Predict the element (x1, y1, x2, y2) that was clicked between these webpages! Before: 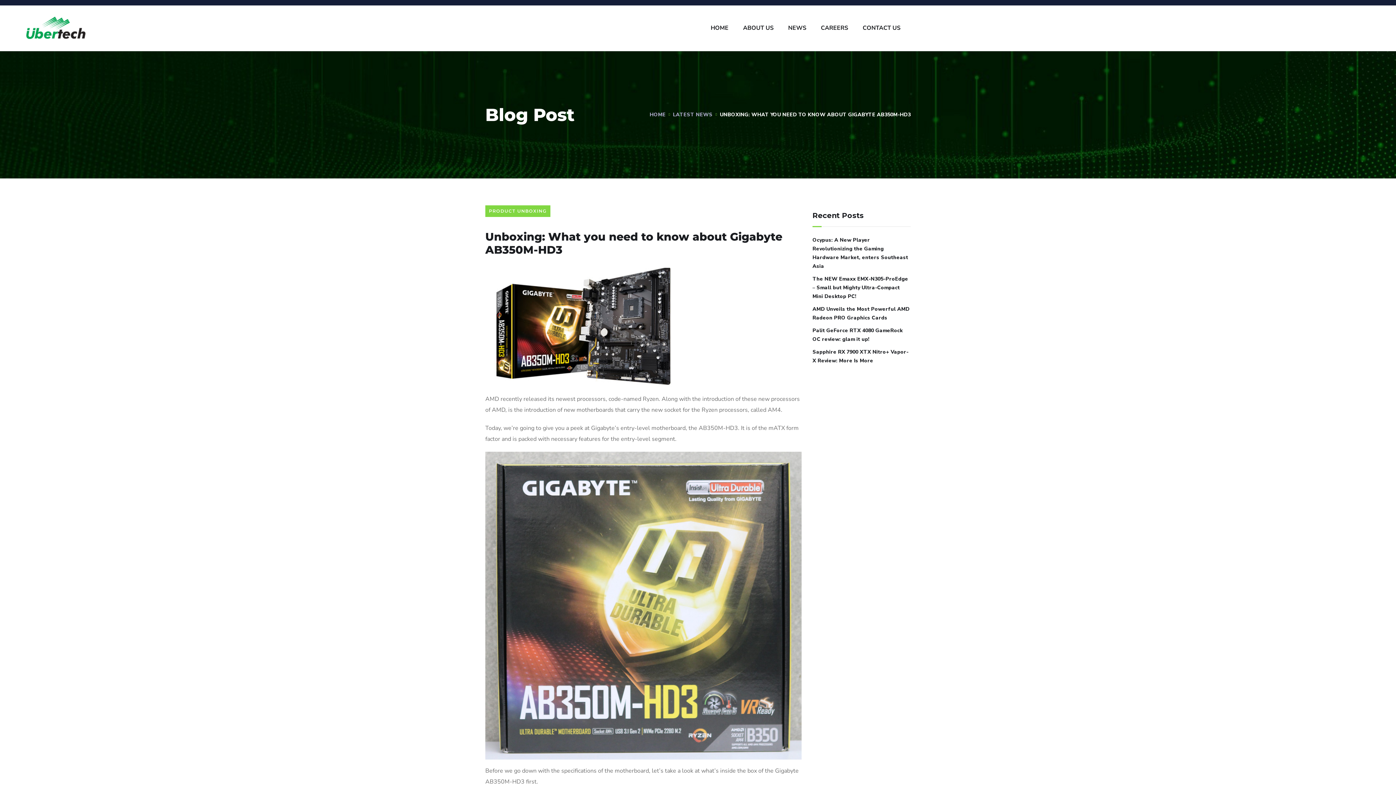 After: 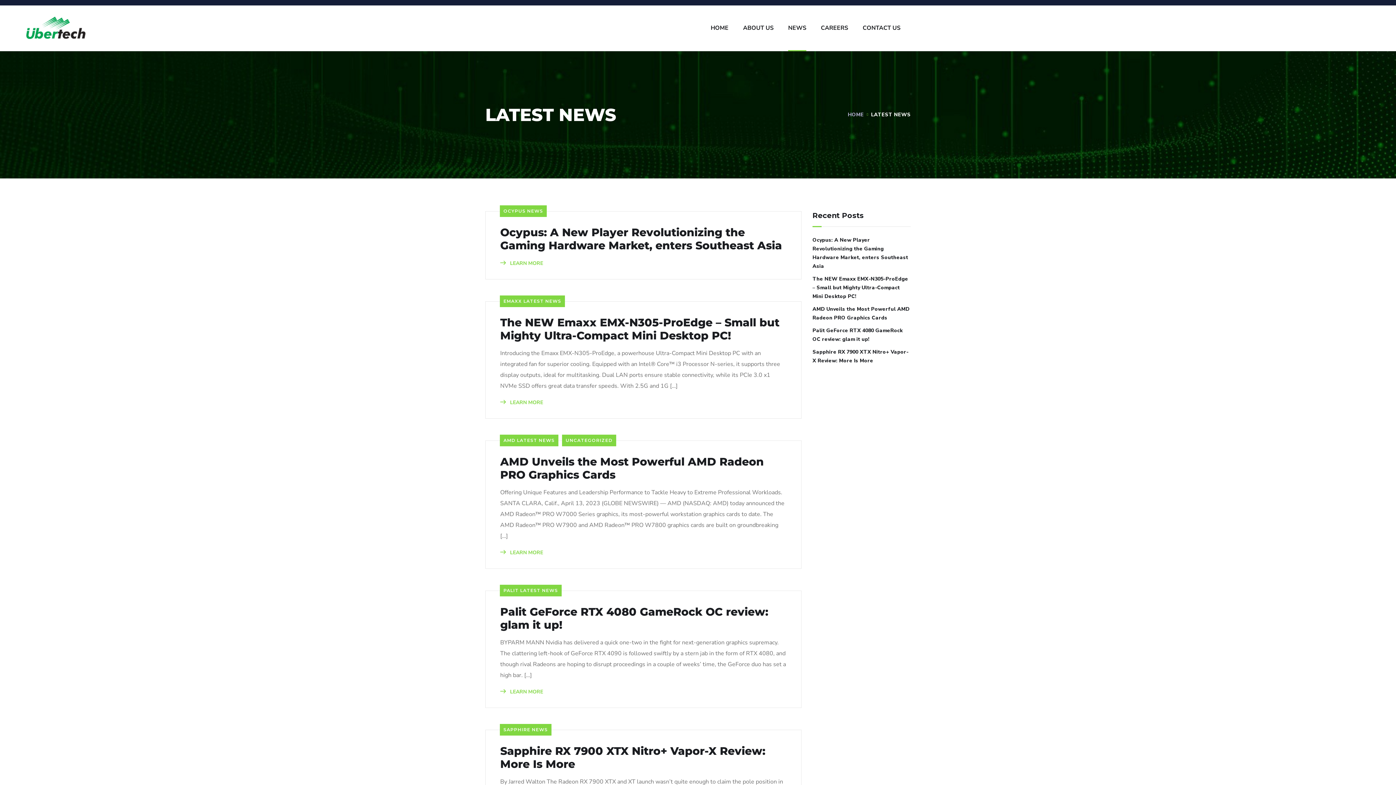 Action: label: NEWS bbox: (788, 10, 806, 46)